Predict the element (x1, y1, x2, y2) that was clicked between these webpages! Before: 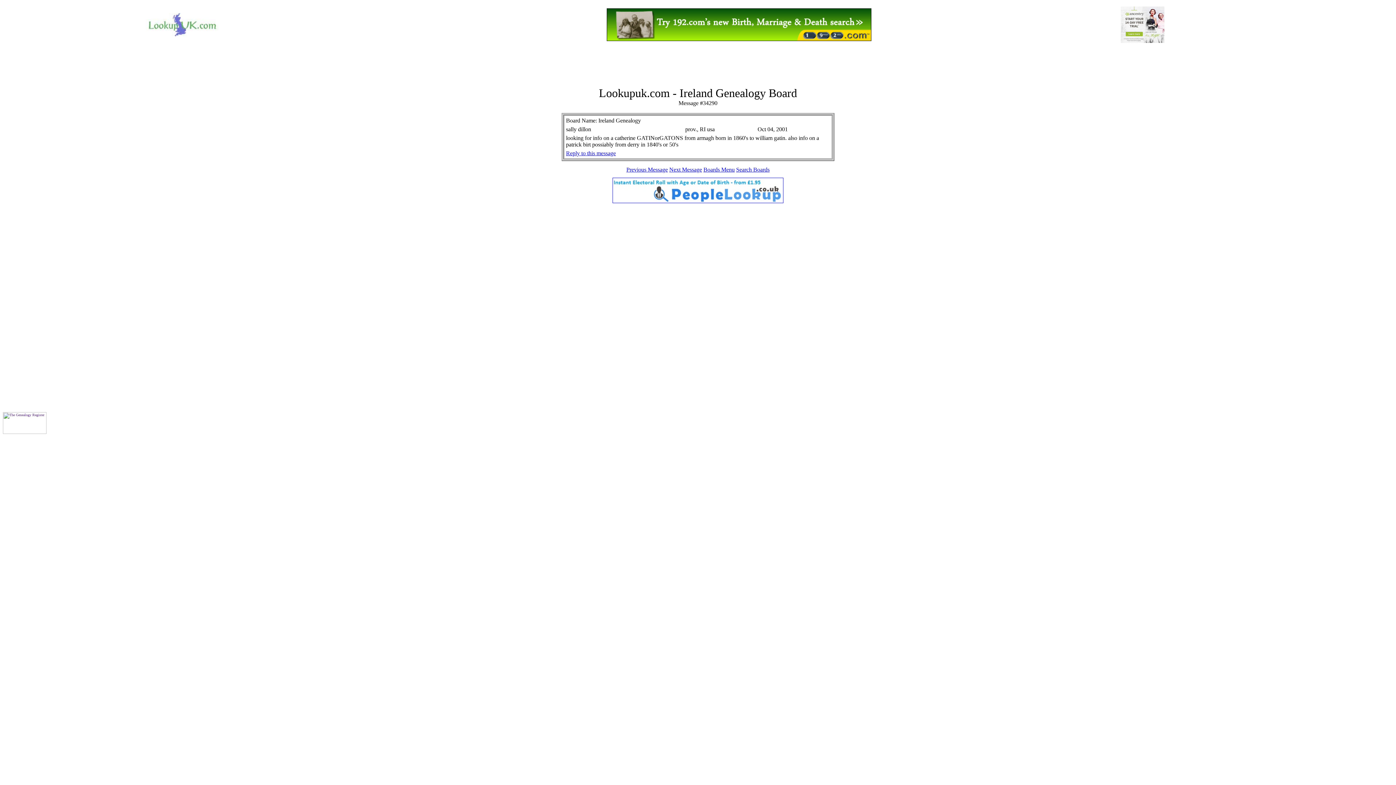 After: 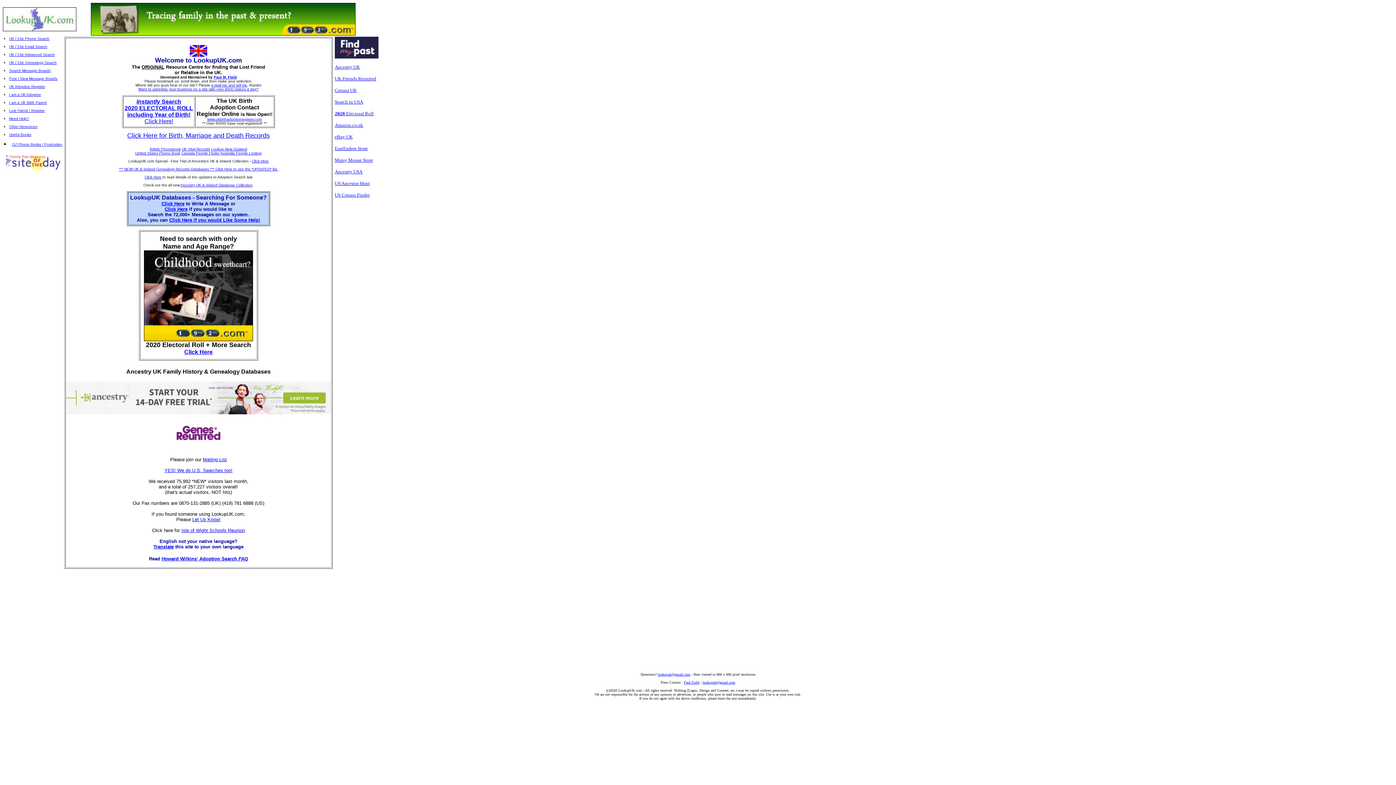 Action: bbox: (145, 31, 218, 37)